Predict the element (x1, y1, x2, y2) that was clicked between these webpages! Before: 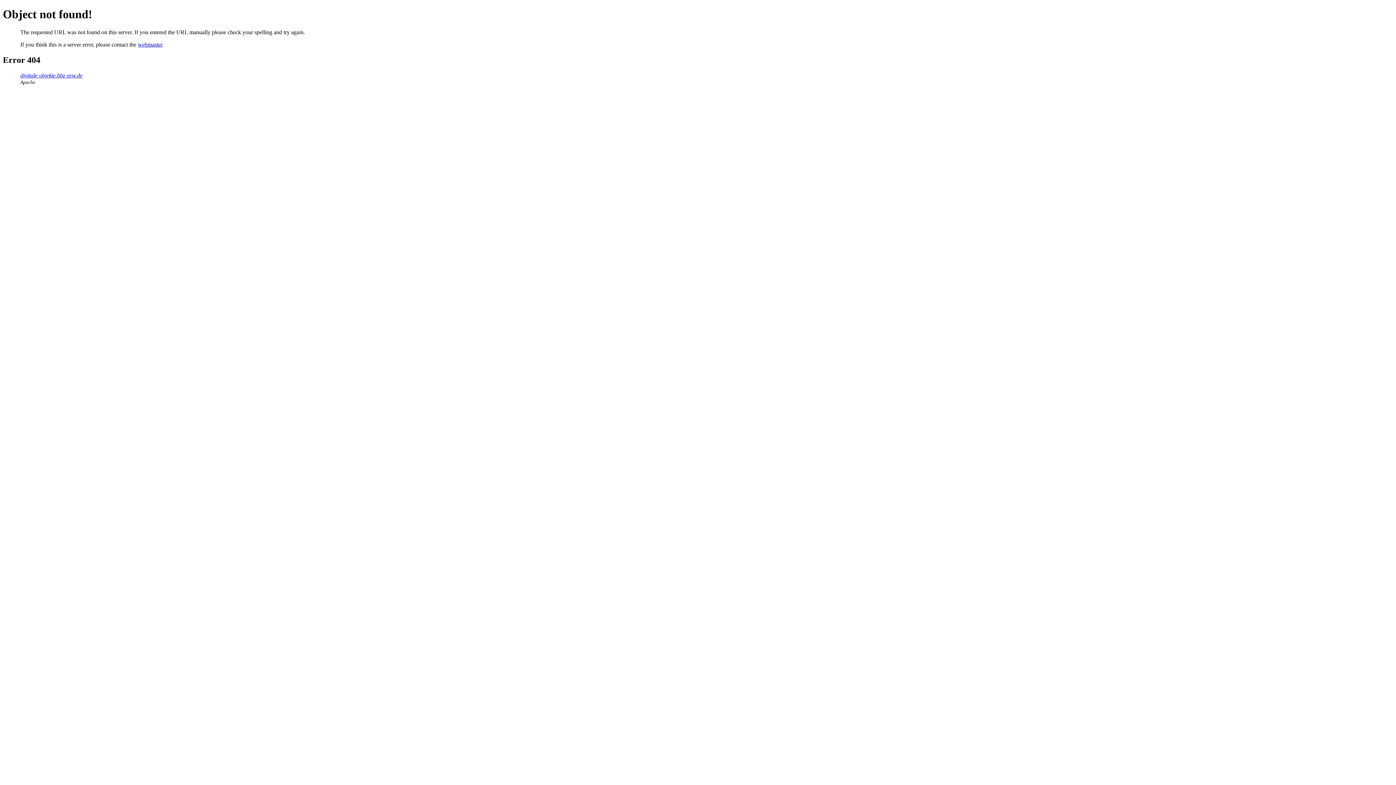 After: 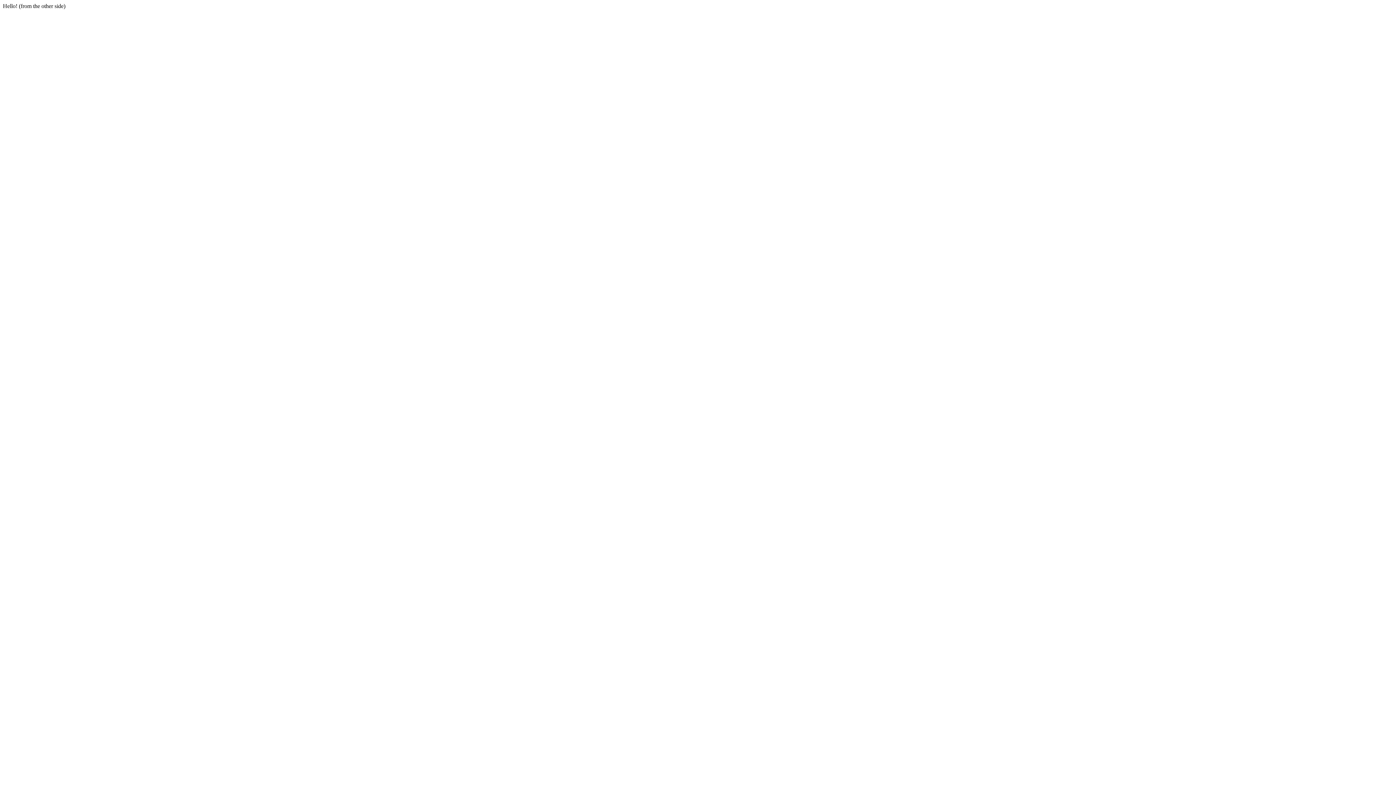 Action: bbox: (20, 72, 82, 78) label: digitale-objekte.hbz-nrw.de